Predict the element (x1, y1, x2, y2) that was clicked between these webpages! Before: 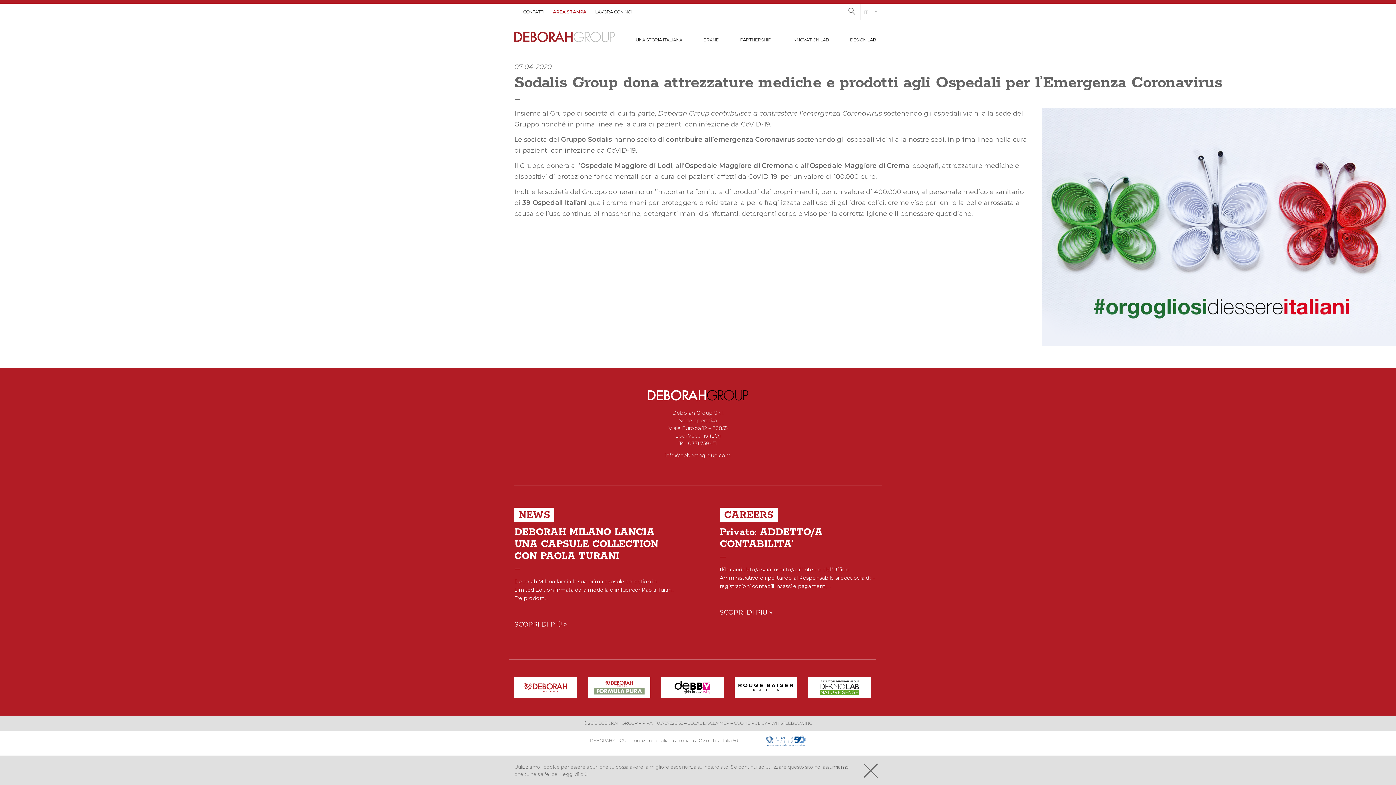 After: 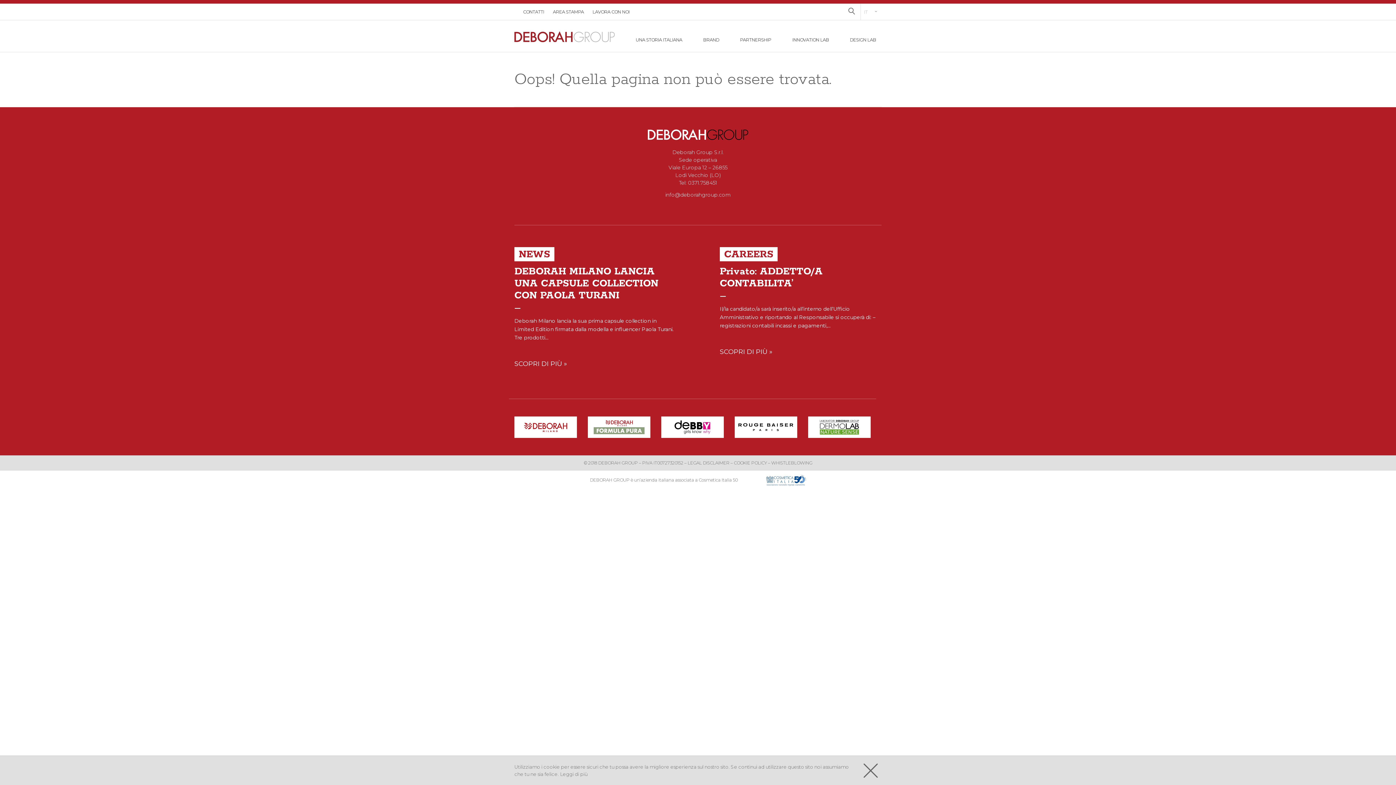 Action: label: SCOPRI DI PIÙ » bbox: (720, 610, 790, 615)